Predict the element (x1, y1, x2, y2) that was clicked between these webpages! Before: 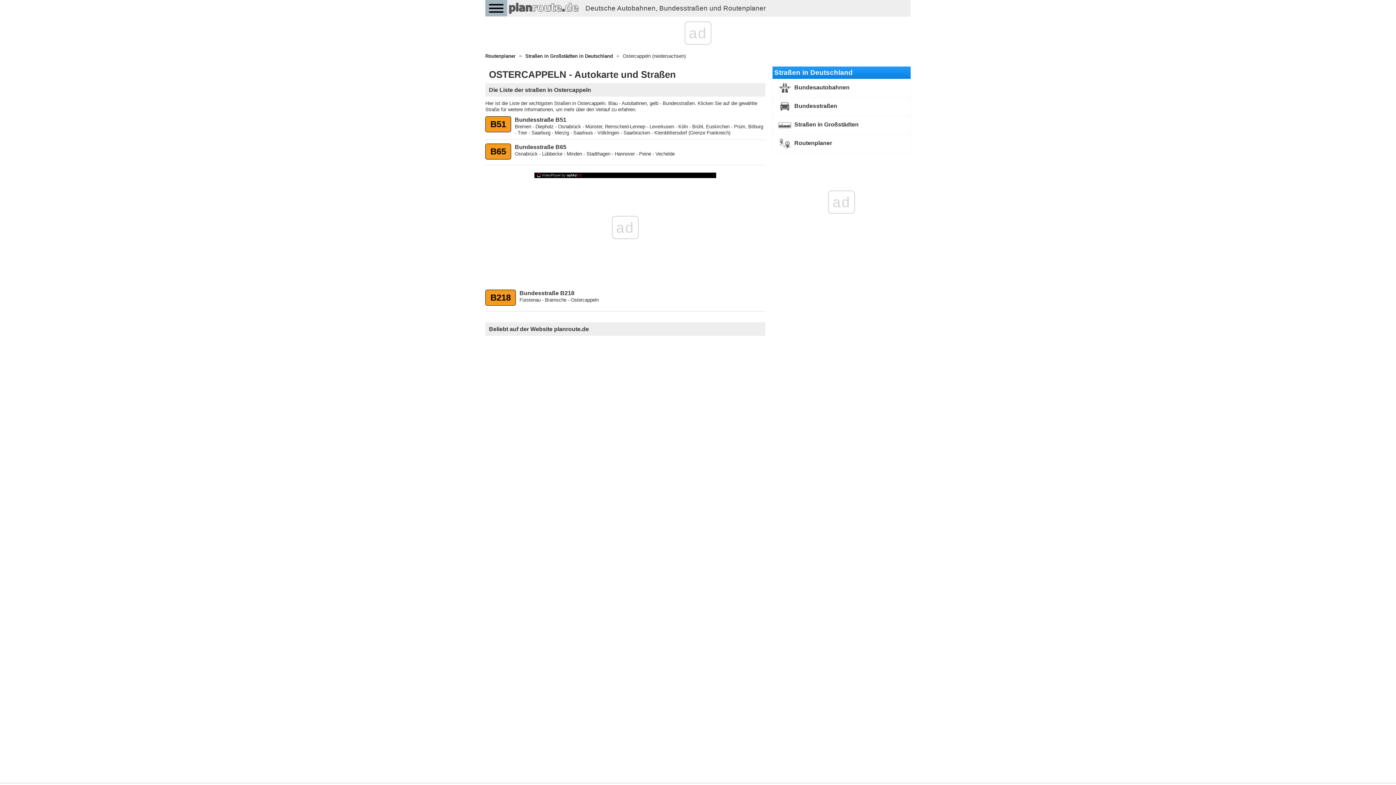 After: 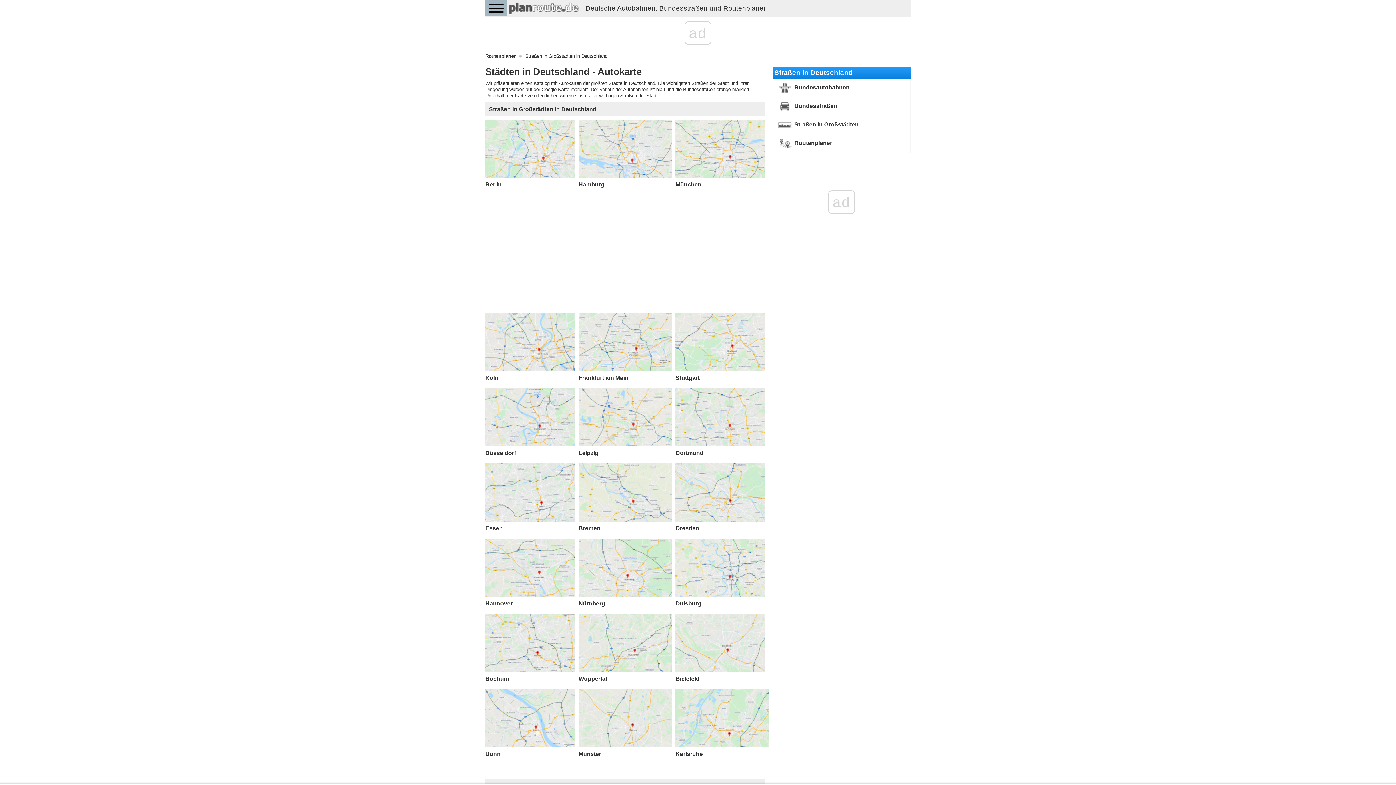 Action: label: Straßen in Großstädten in Deutschland bbox: (525, 53, 613, 59)